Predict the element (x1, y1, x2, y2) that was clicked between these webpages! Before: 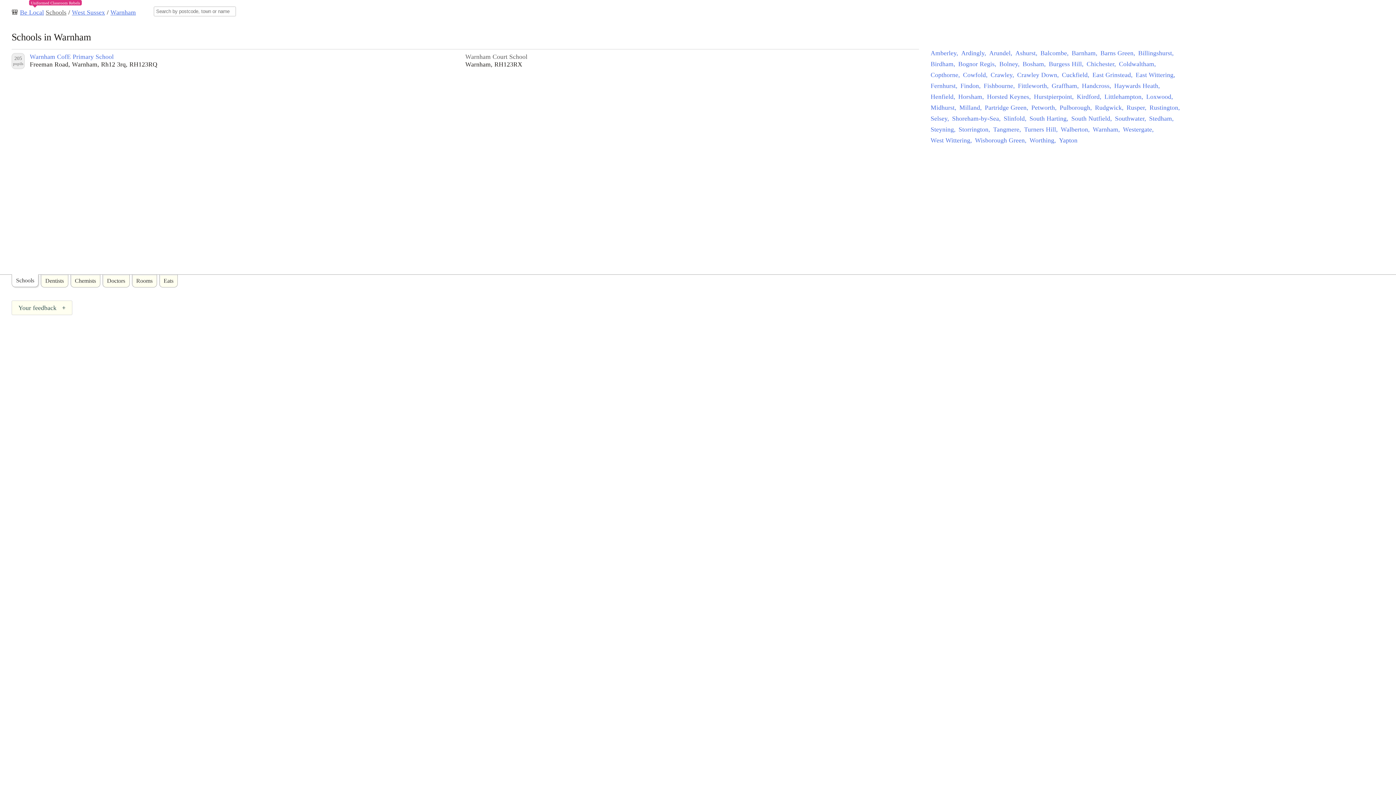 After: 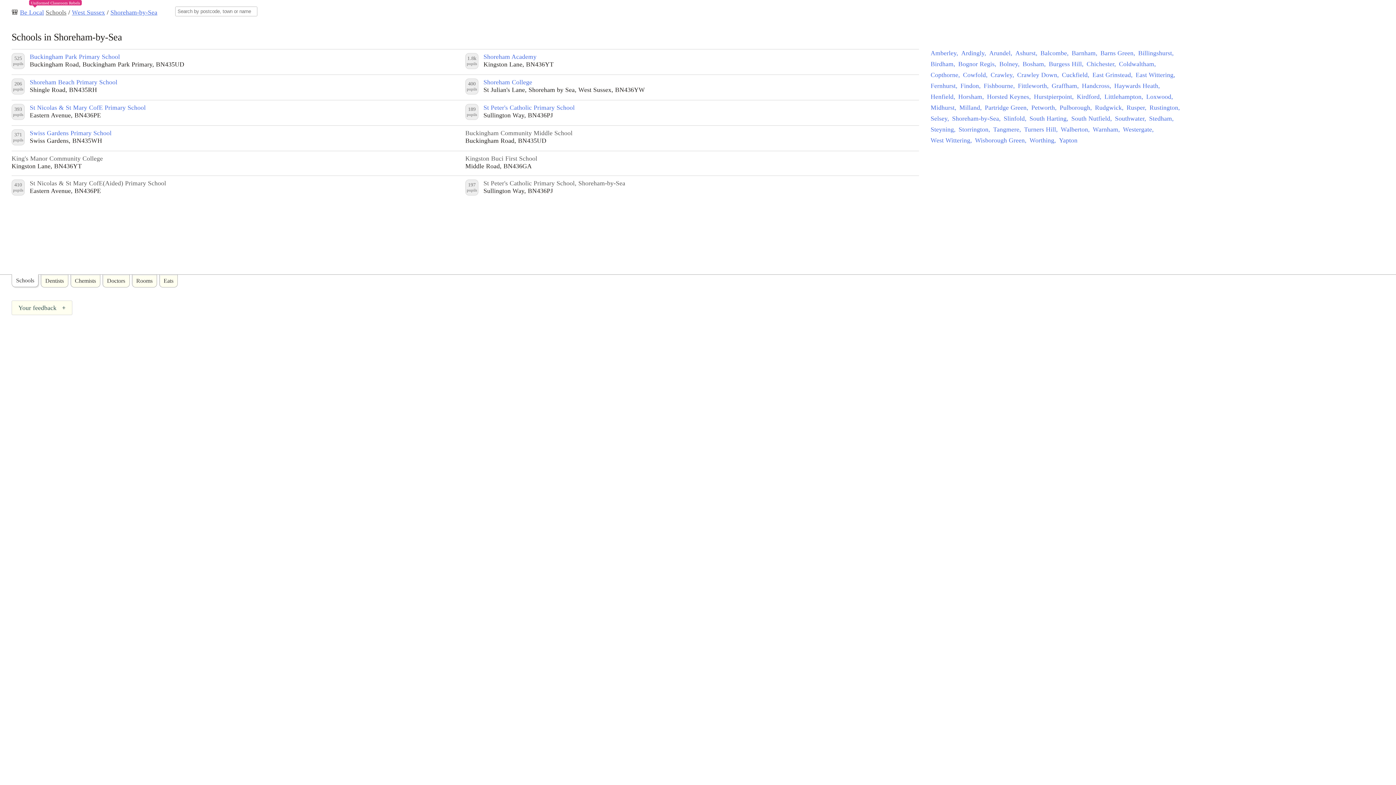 Action: bbox: (952, 114, 1004, 125) label: Shoreham-by-Sea